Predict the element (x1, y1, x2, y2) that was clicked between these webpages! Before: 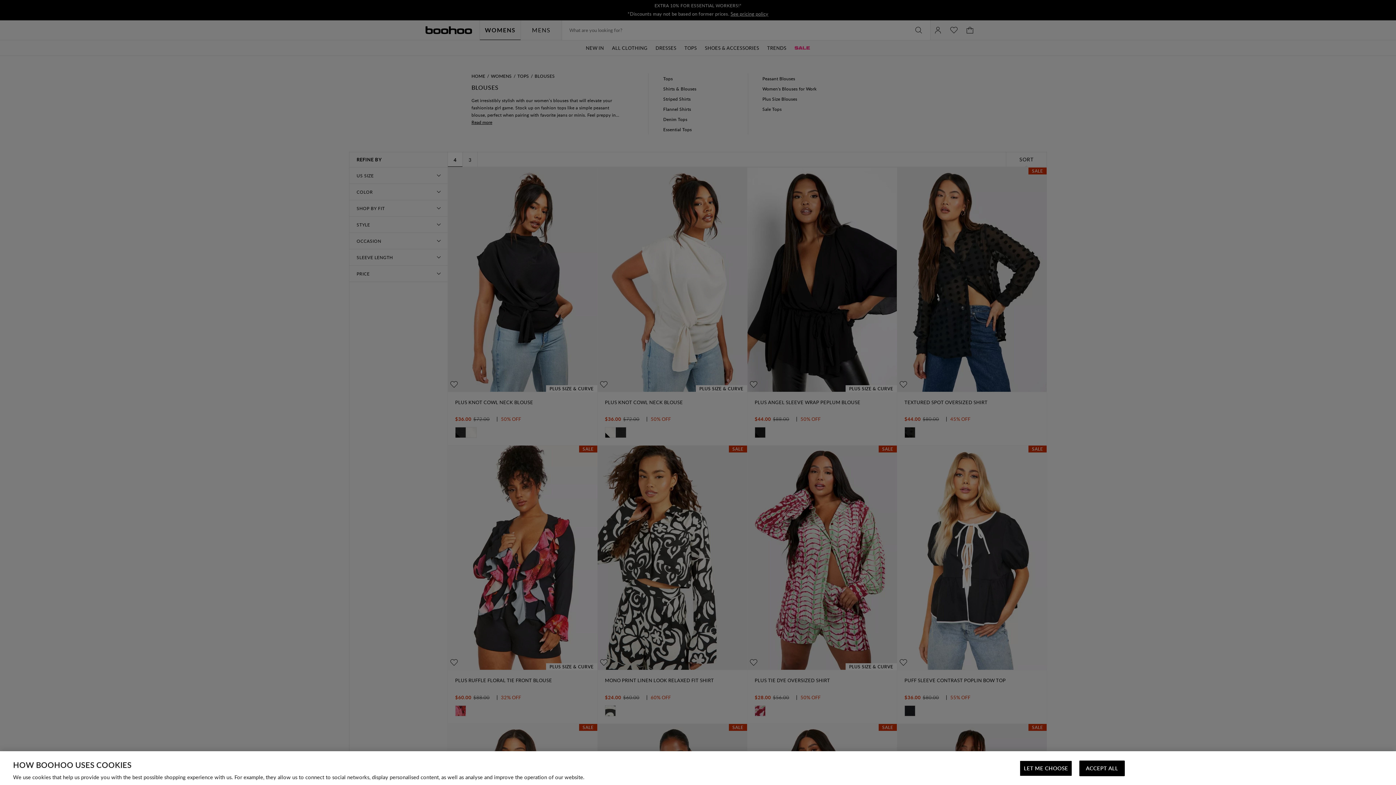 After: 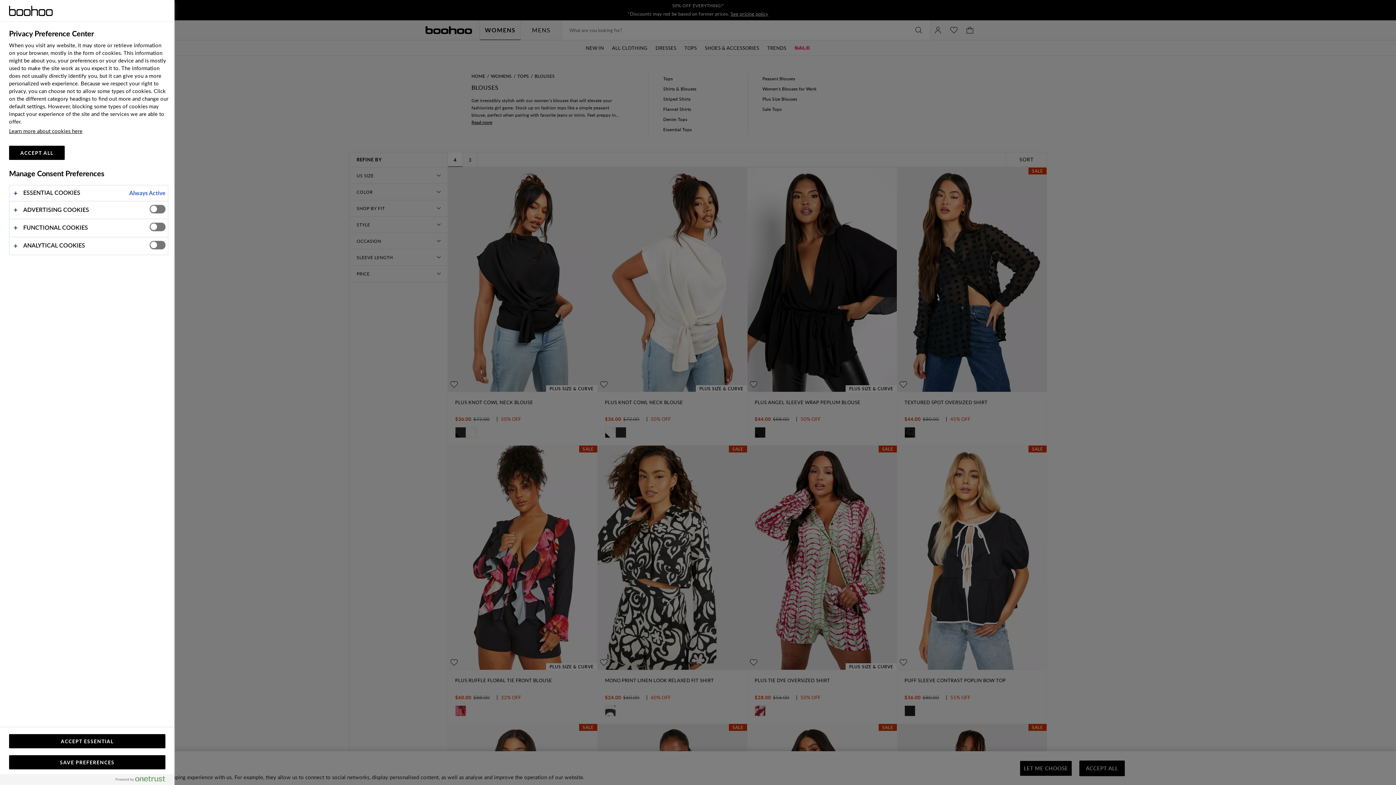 Action: label: LET ME CHOOSE bbox: (1020, 761, 1072, 776)